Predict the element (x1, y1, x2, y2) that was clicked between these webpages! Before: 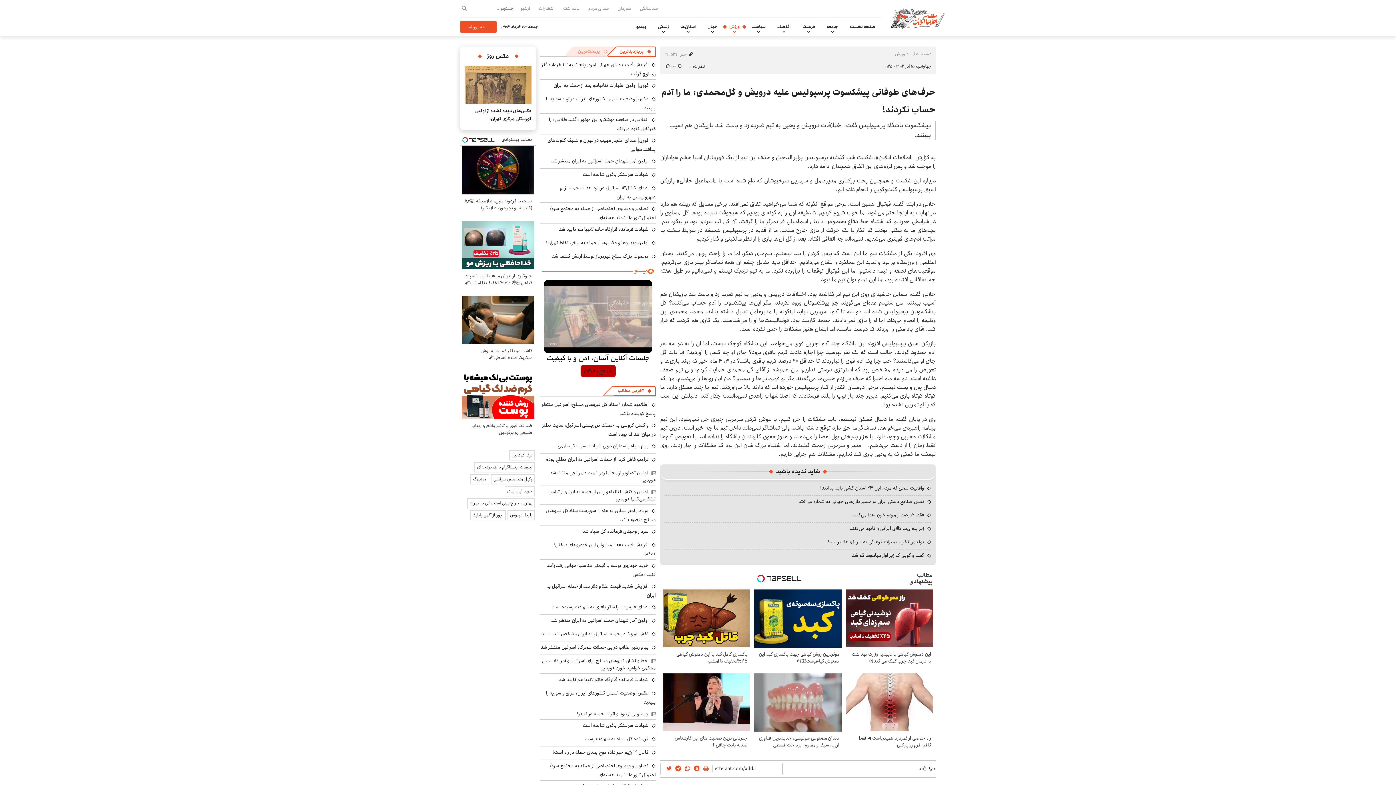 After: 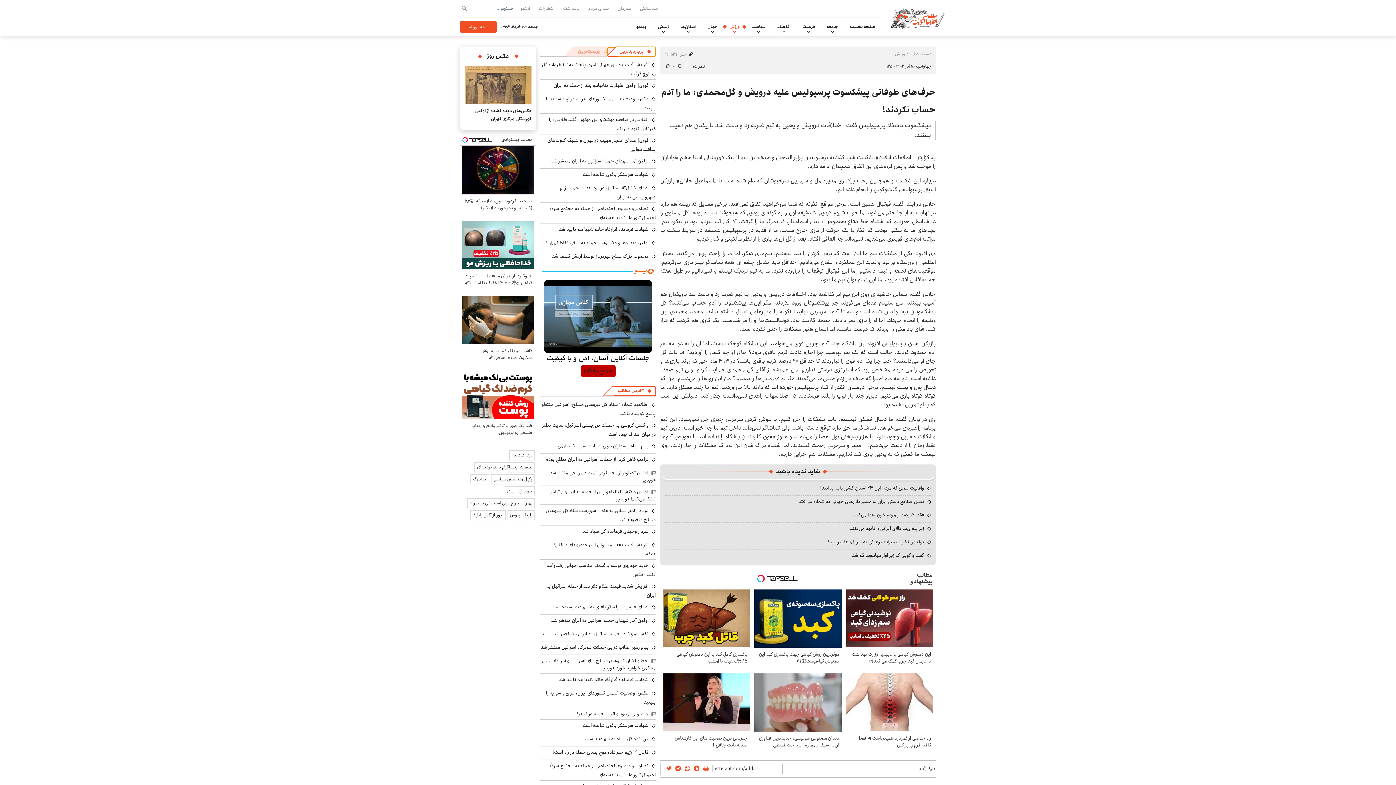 Action: label: پربازدیدترین bbox: (615, 46, 656, 56)